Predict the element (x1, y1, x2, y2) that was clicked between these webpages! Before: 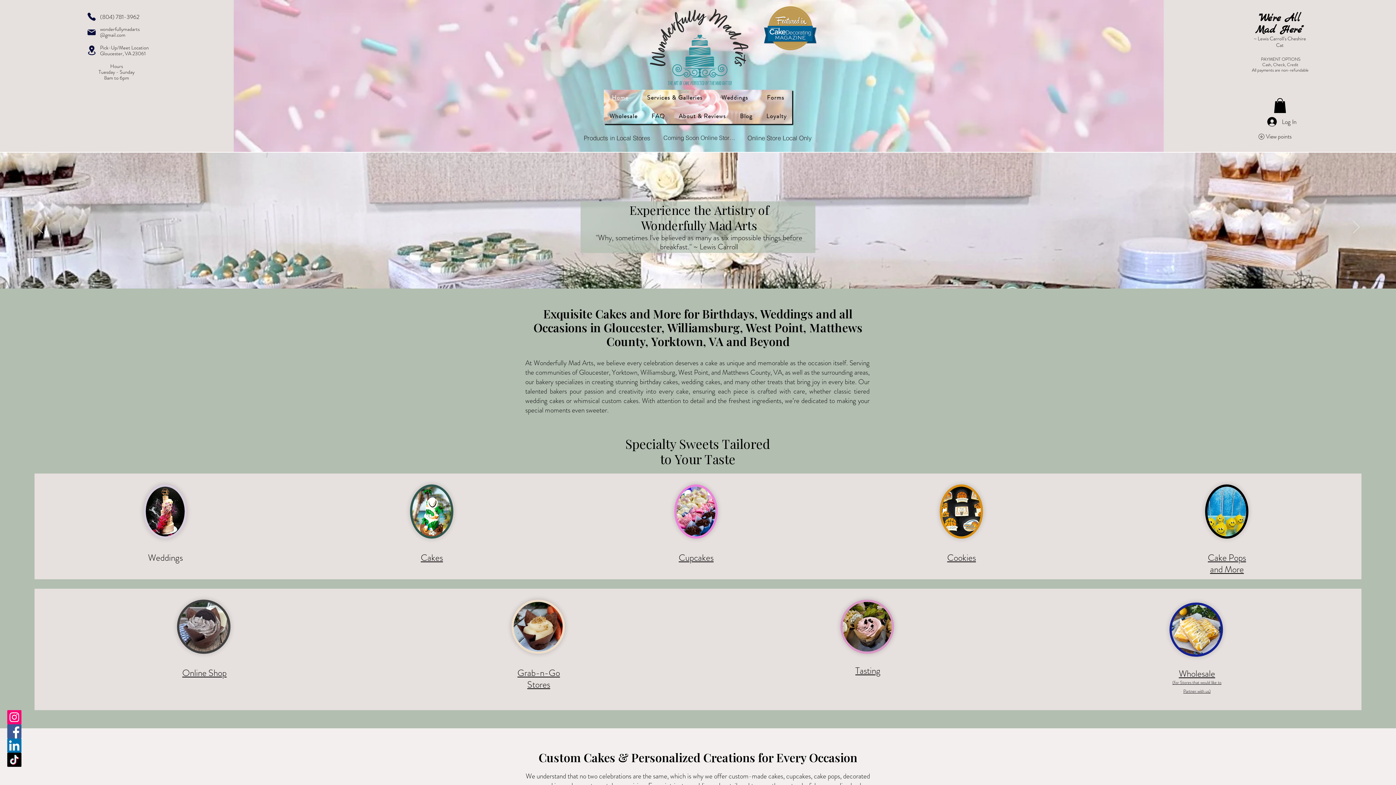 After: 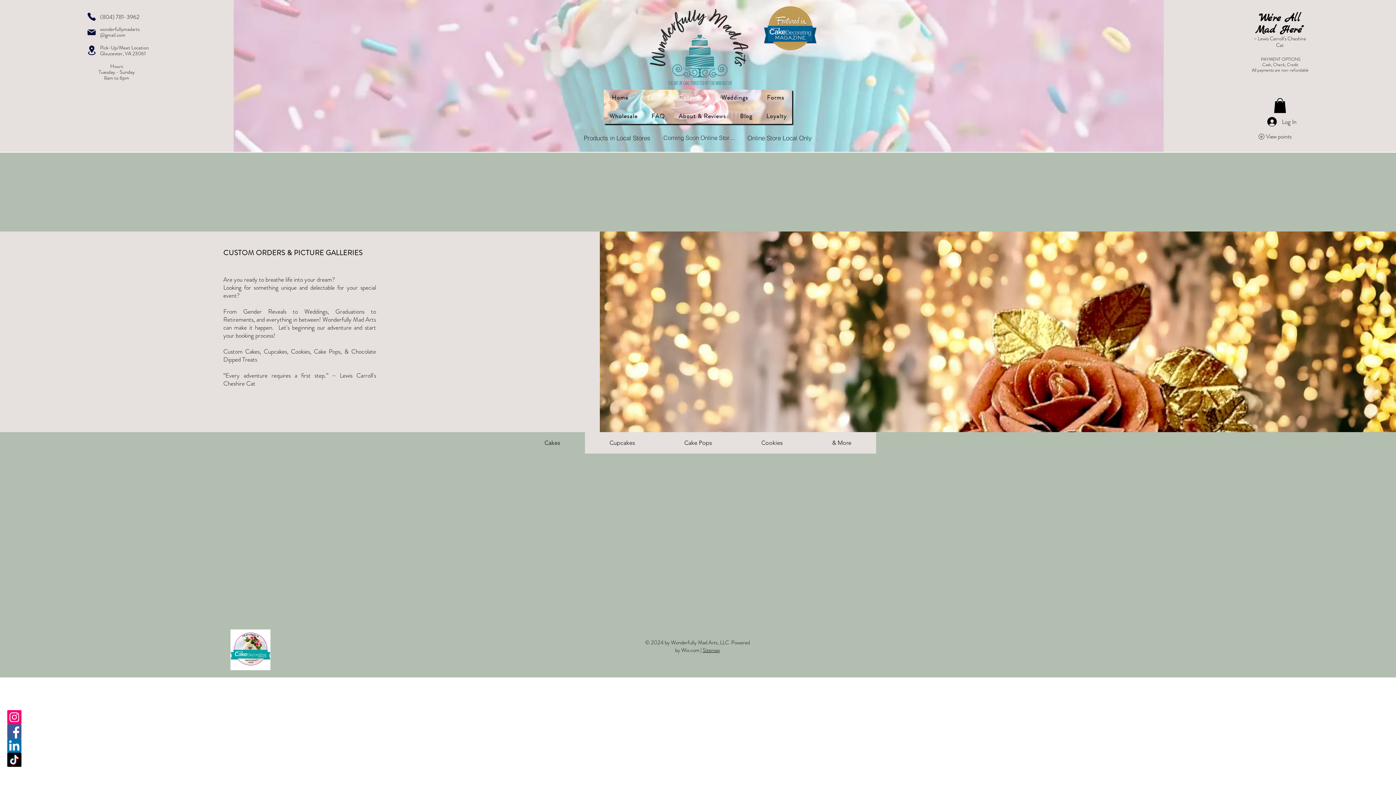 Action: bbox: (639, 89, 710, 105) label: Services & Galleries